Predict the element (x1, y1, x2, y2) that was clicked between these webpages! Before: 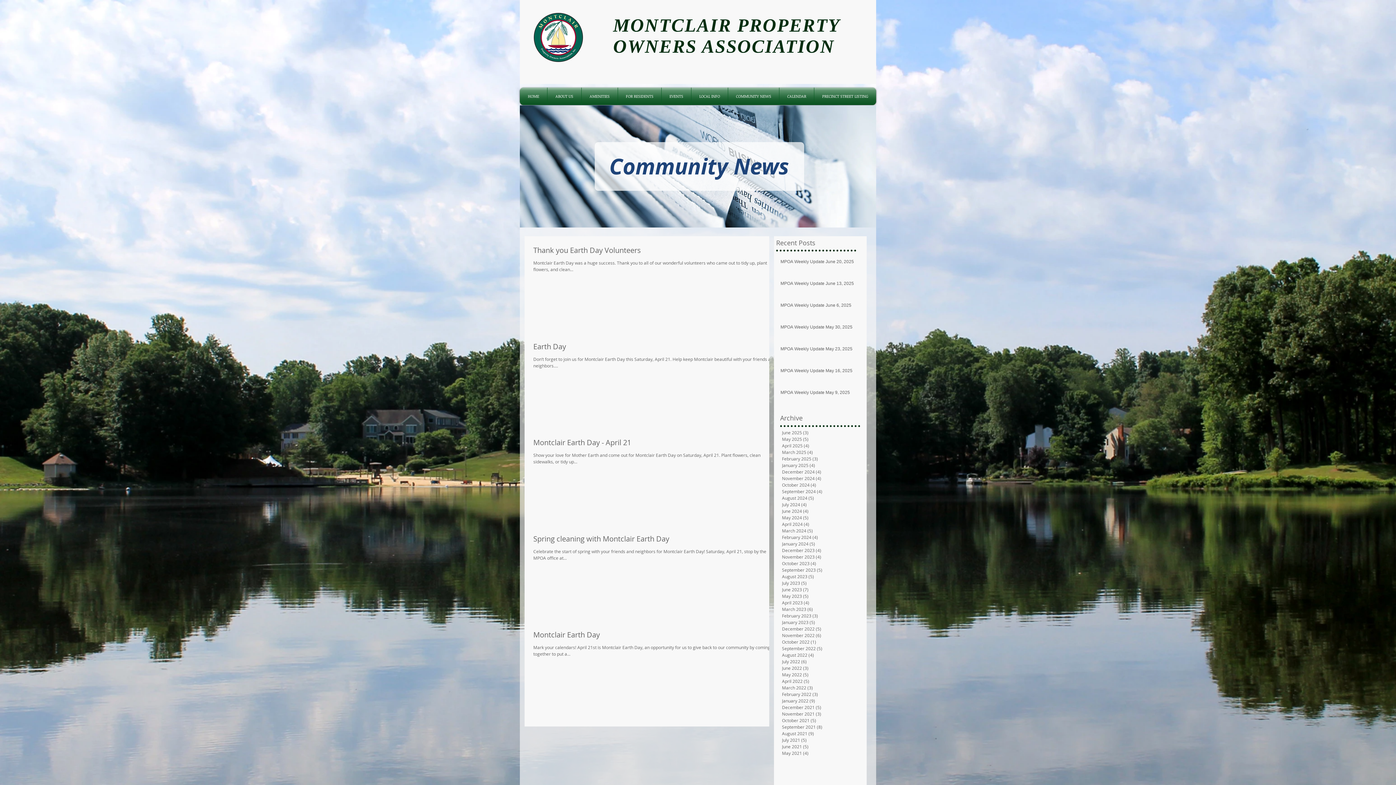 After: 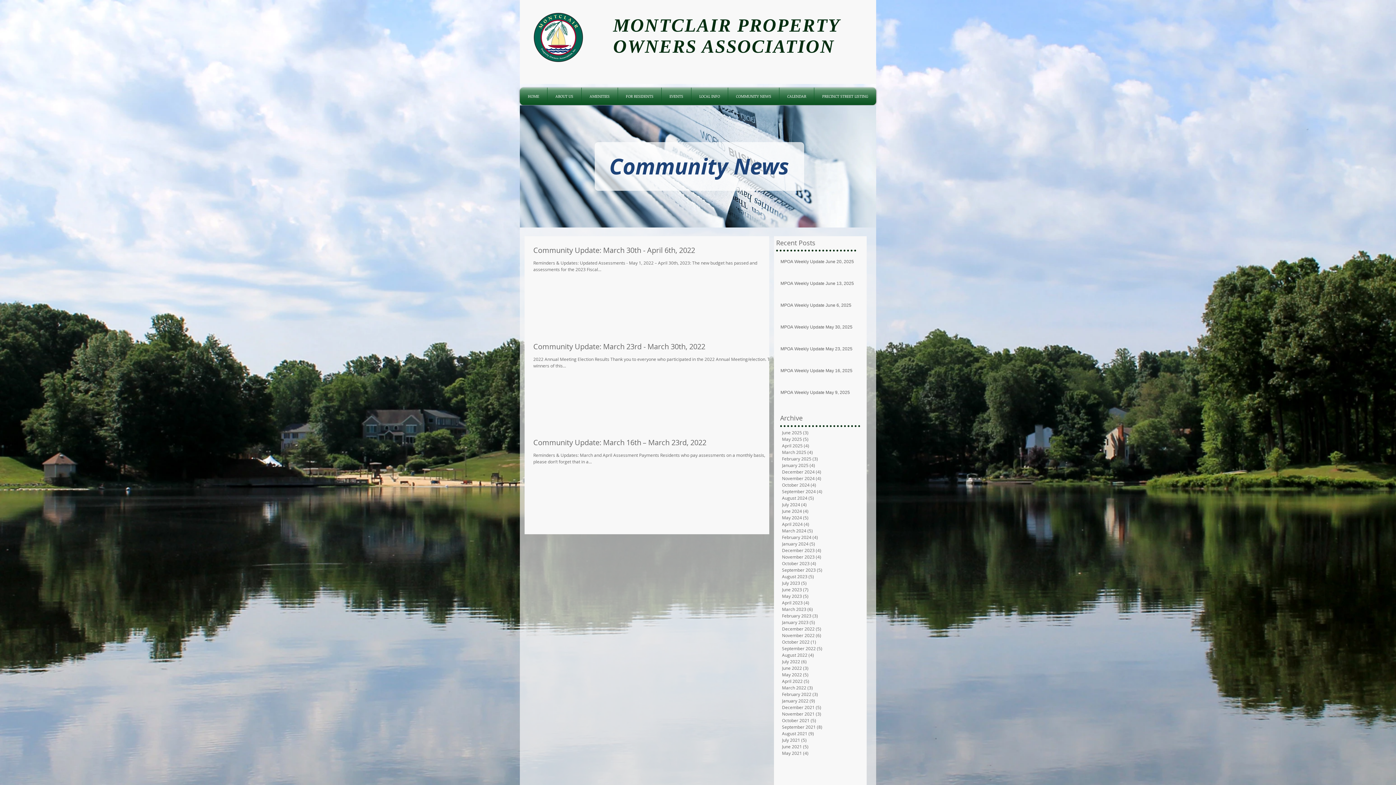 Action: bbox: (782, 684, 858, 691) label: March 2022 (3)
3 posts